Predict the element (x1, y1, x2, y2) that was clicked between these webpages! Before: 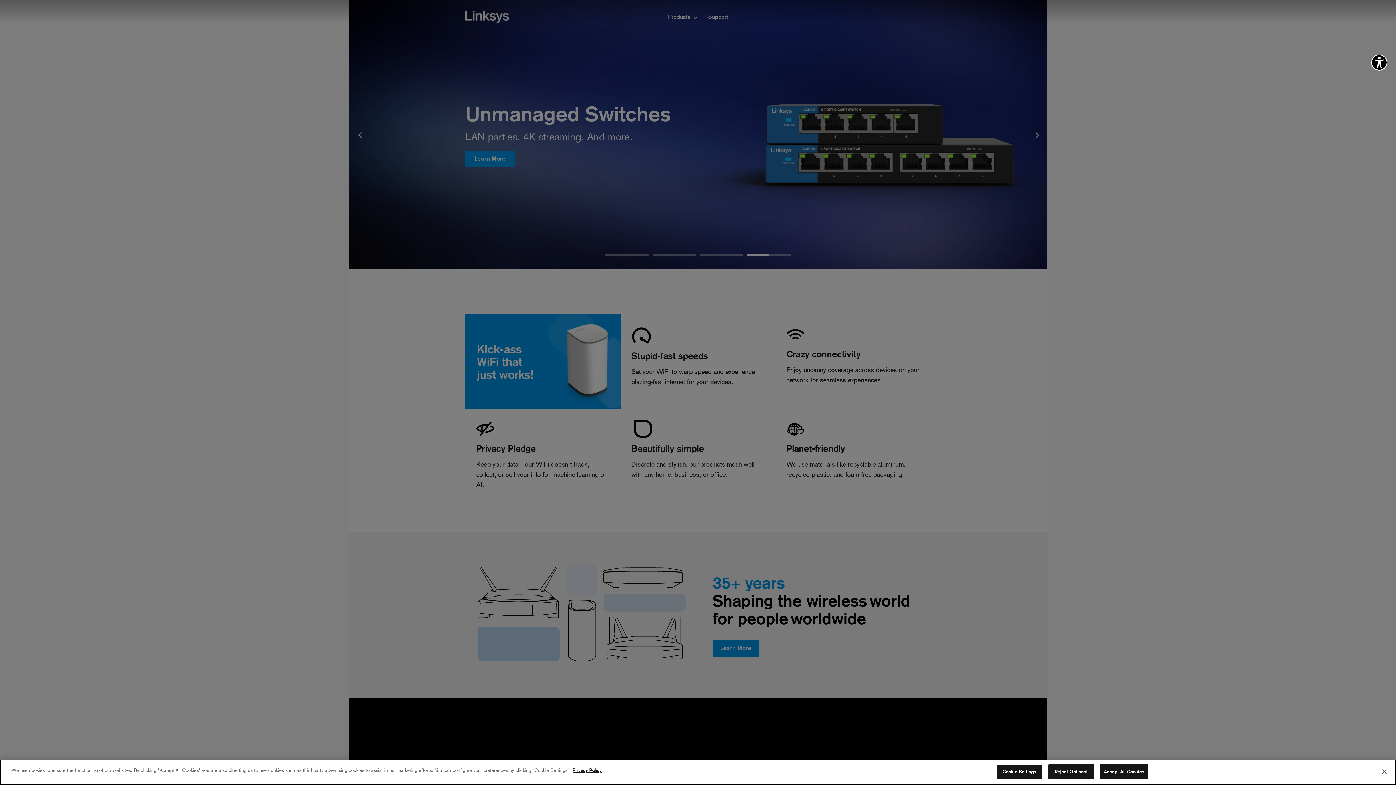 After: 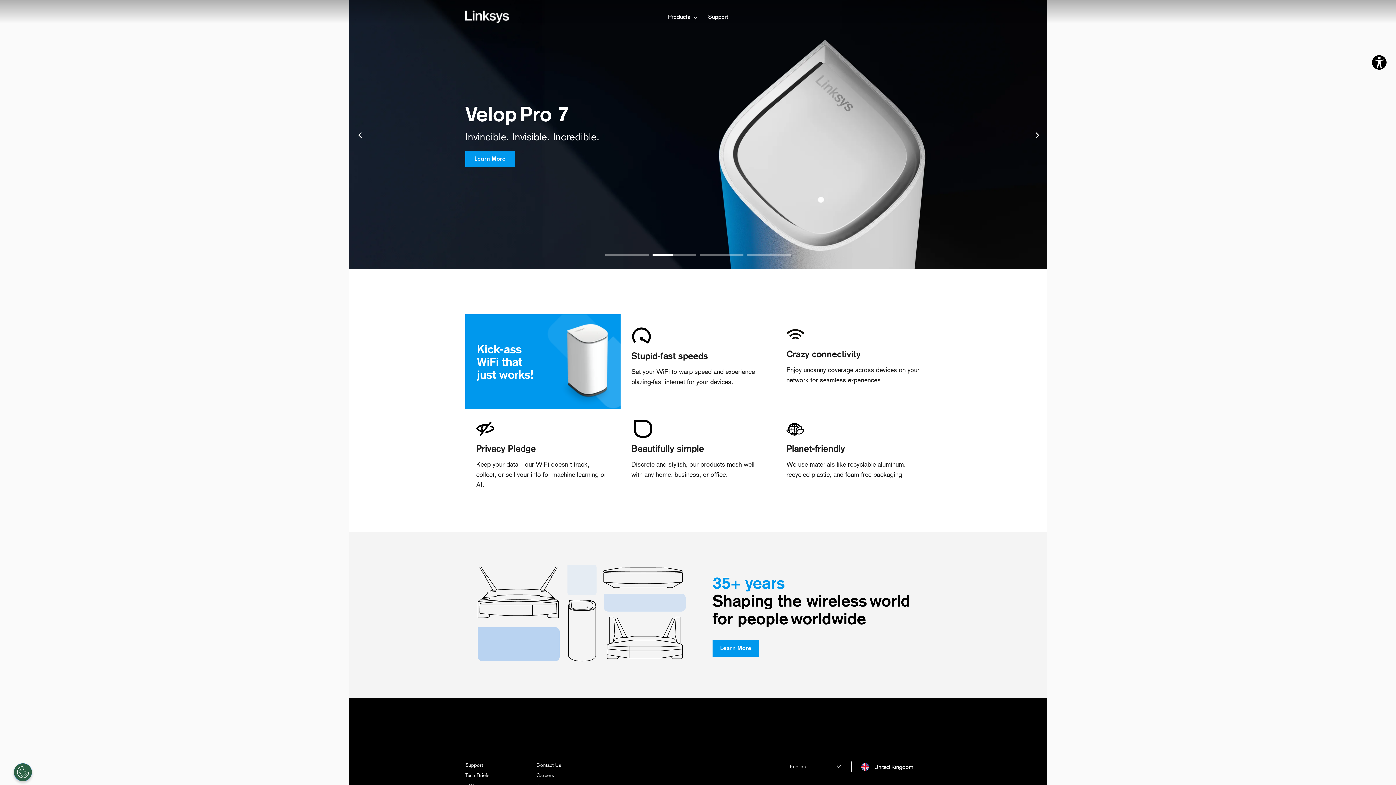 Action: bbox: (1100, 764, 1148, 779) label: Accept All Cookies